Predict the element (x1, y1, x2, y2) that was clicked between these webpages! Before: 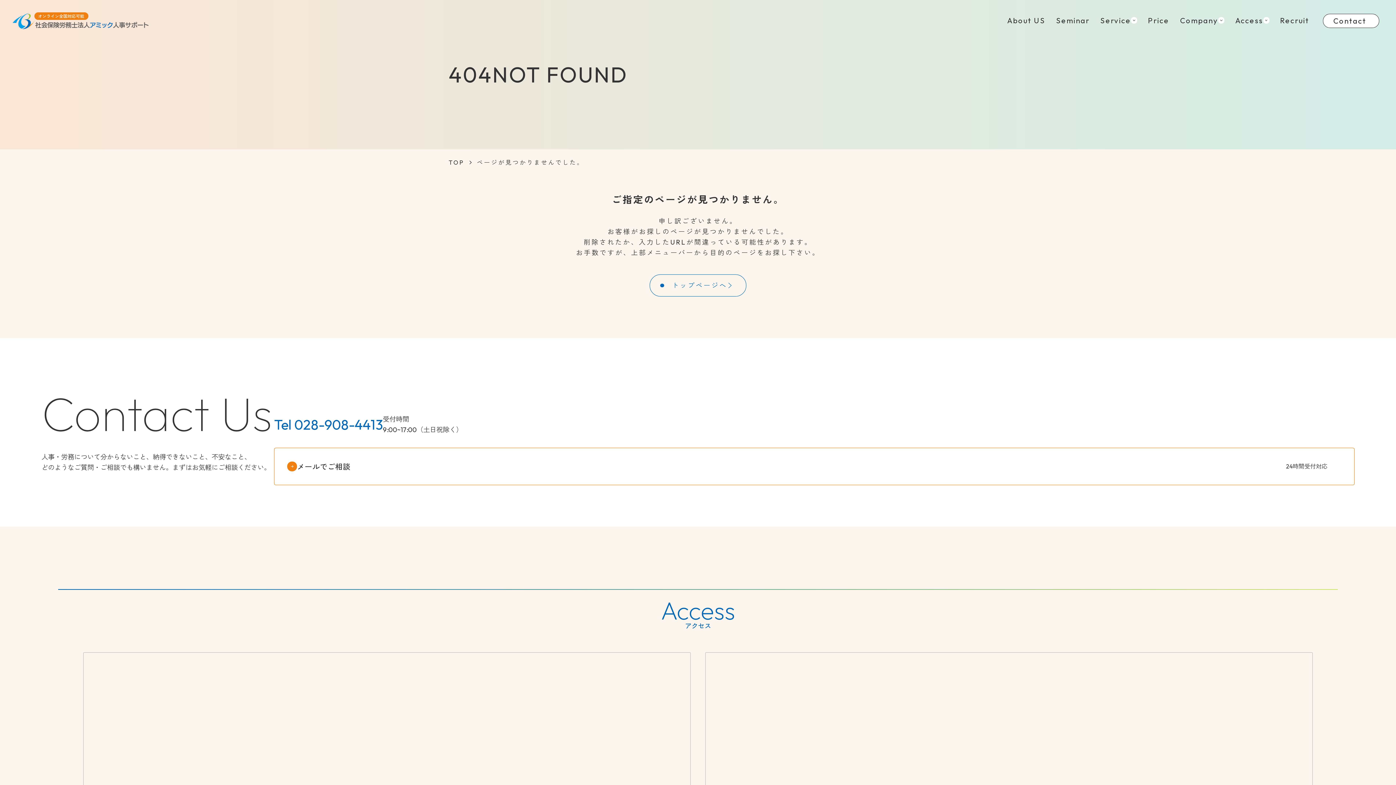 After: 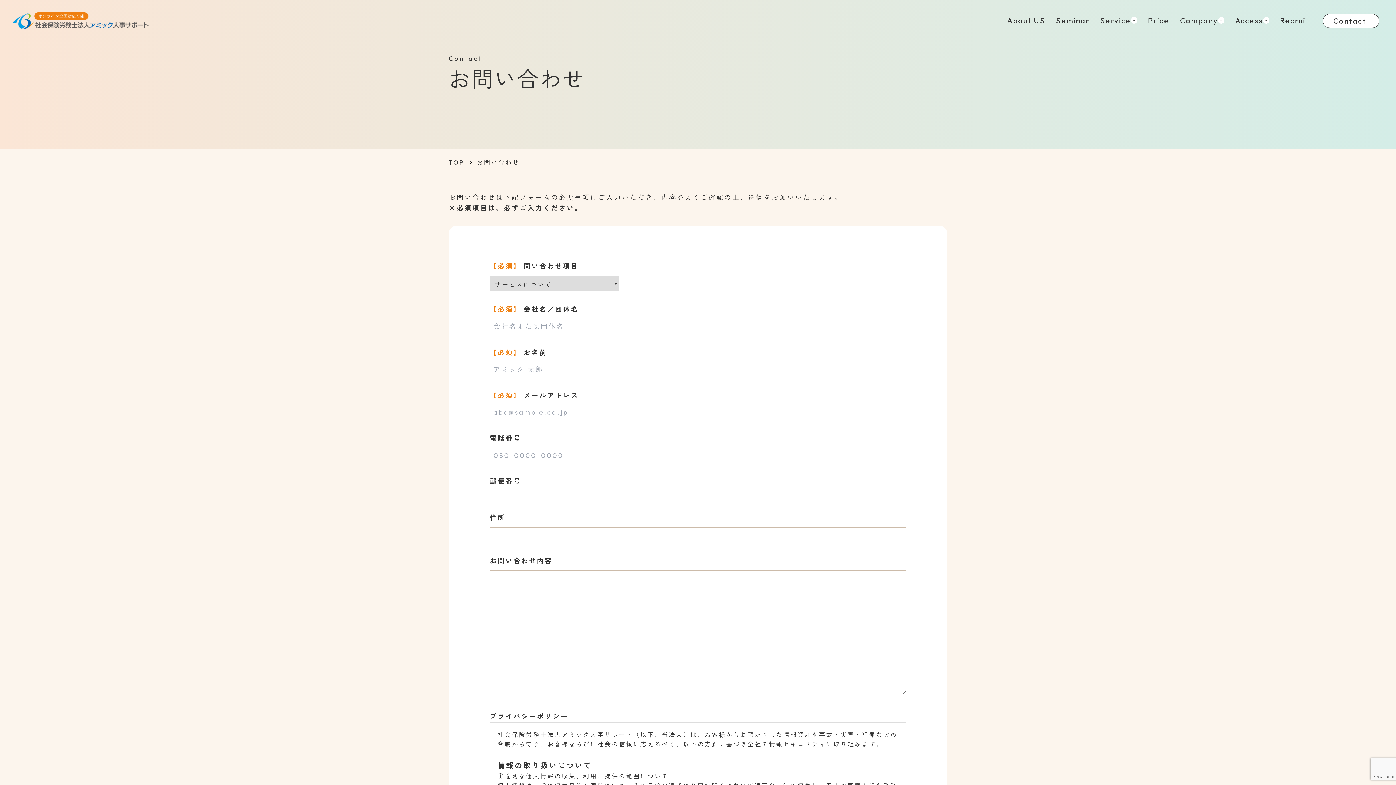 Action: bbox: (274, 448, 1354, 485)